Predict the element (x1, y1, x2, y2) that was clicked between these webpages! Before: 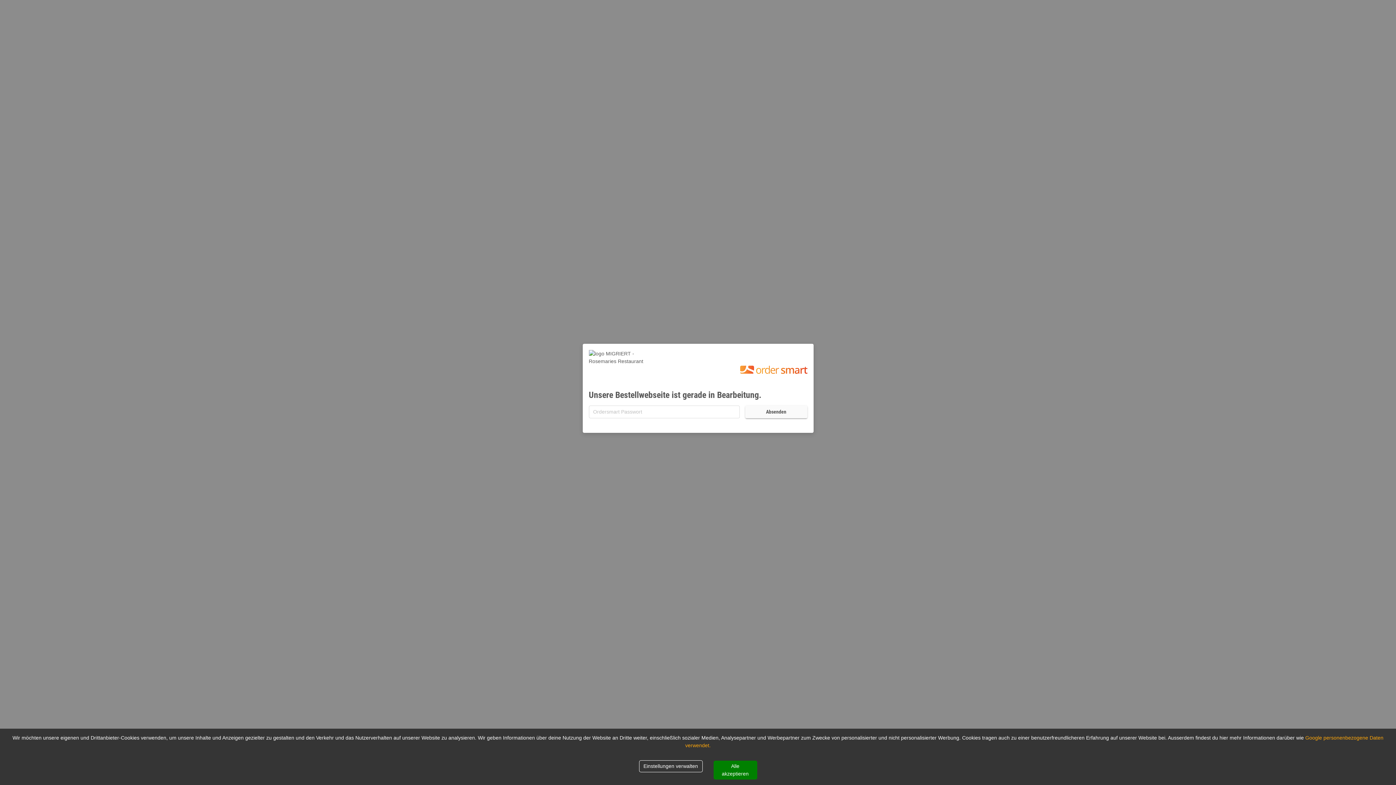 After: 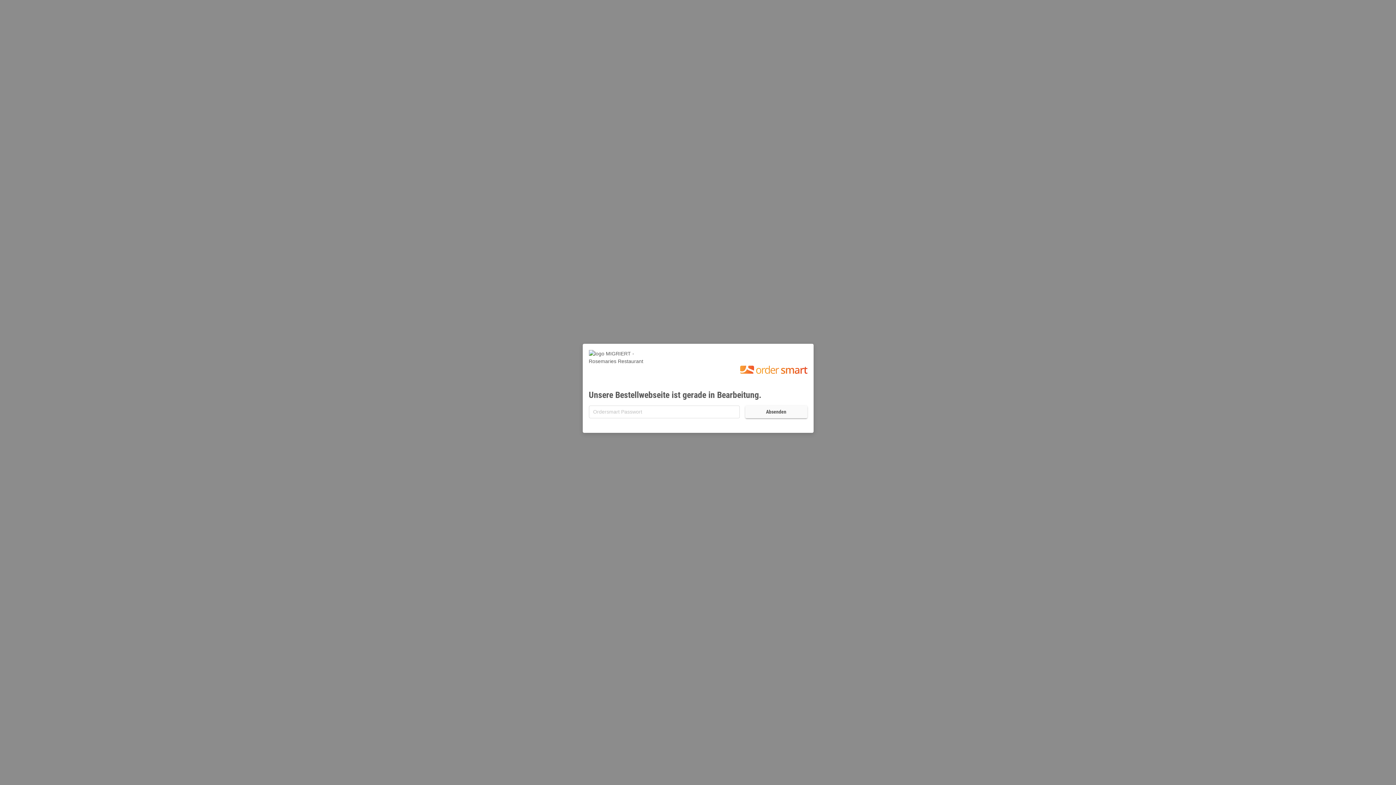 Action: label: Accept cookies bbox: (713, 761, 757, 780)